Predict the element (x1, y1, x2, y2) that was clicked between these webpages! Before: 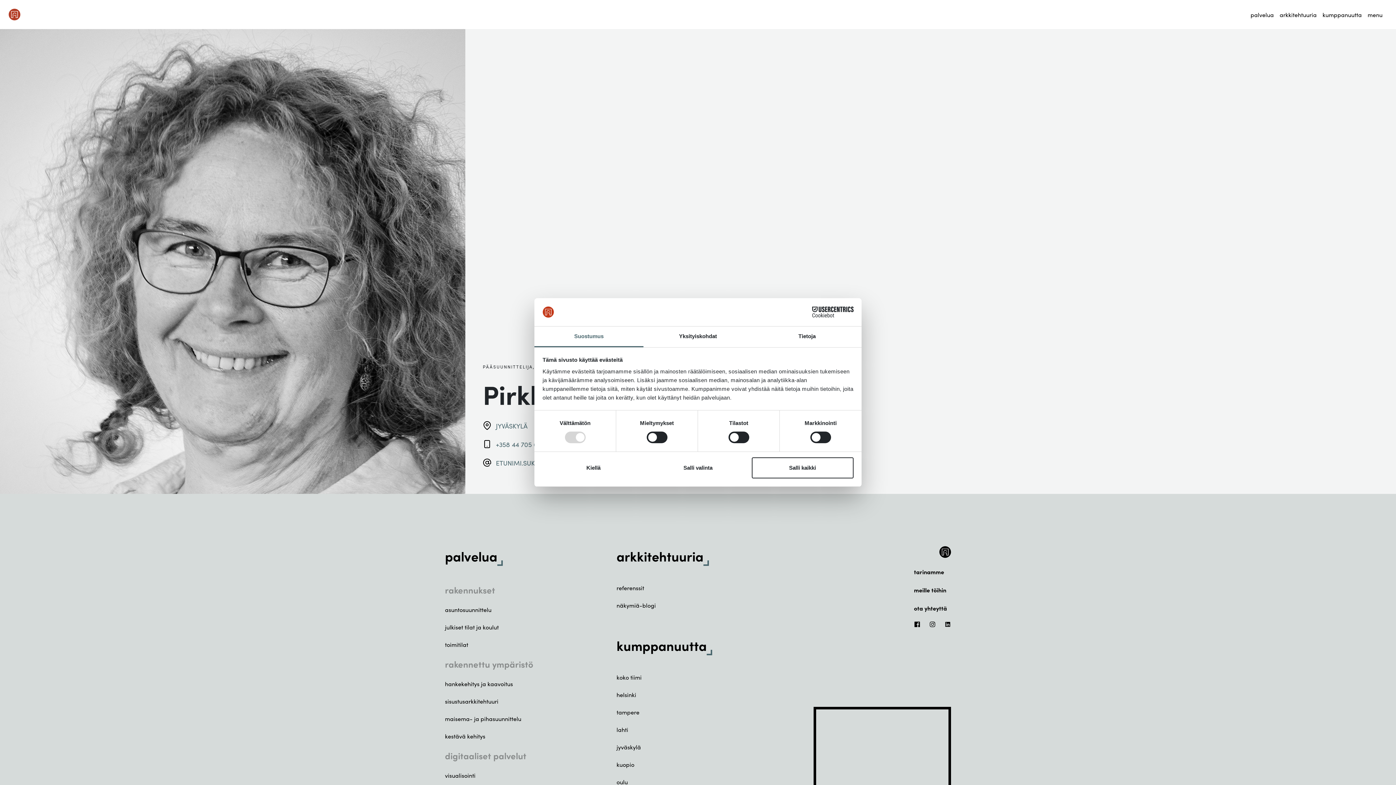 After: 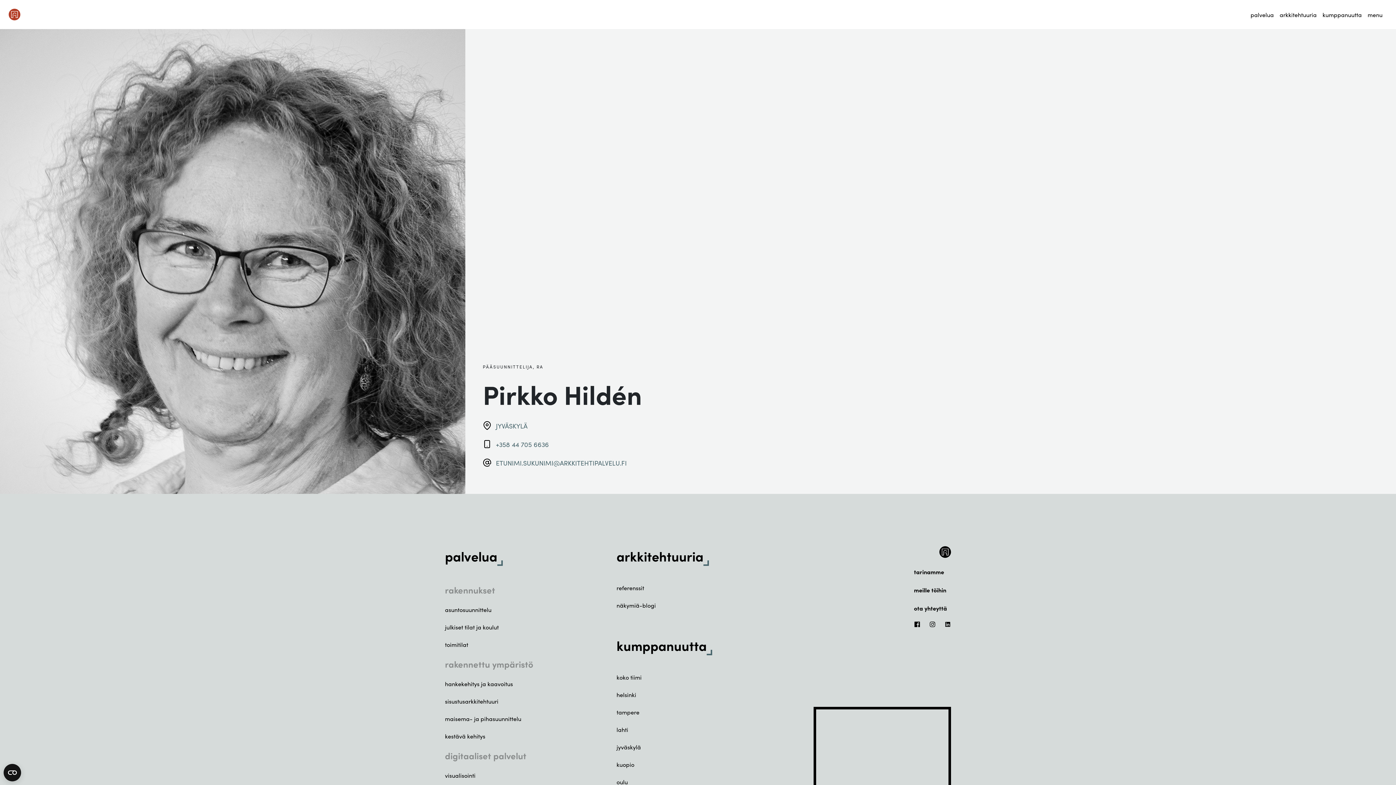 Action: bbox: (647, 457, 749, 478) label: Salli valinta